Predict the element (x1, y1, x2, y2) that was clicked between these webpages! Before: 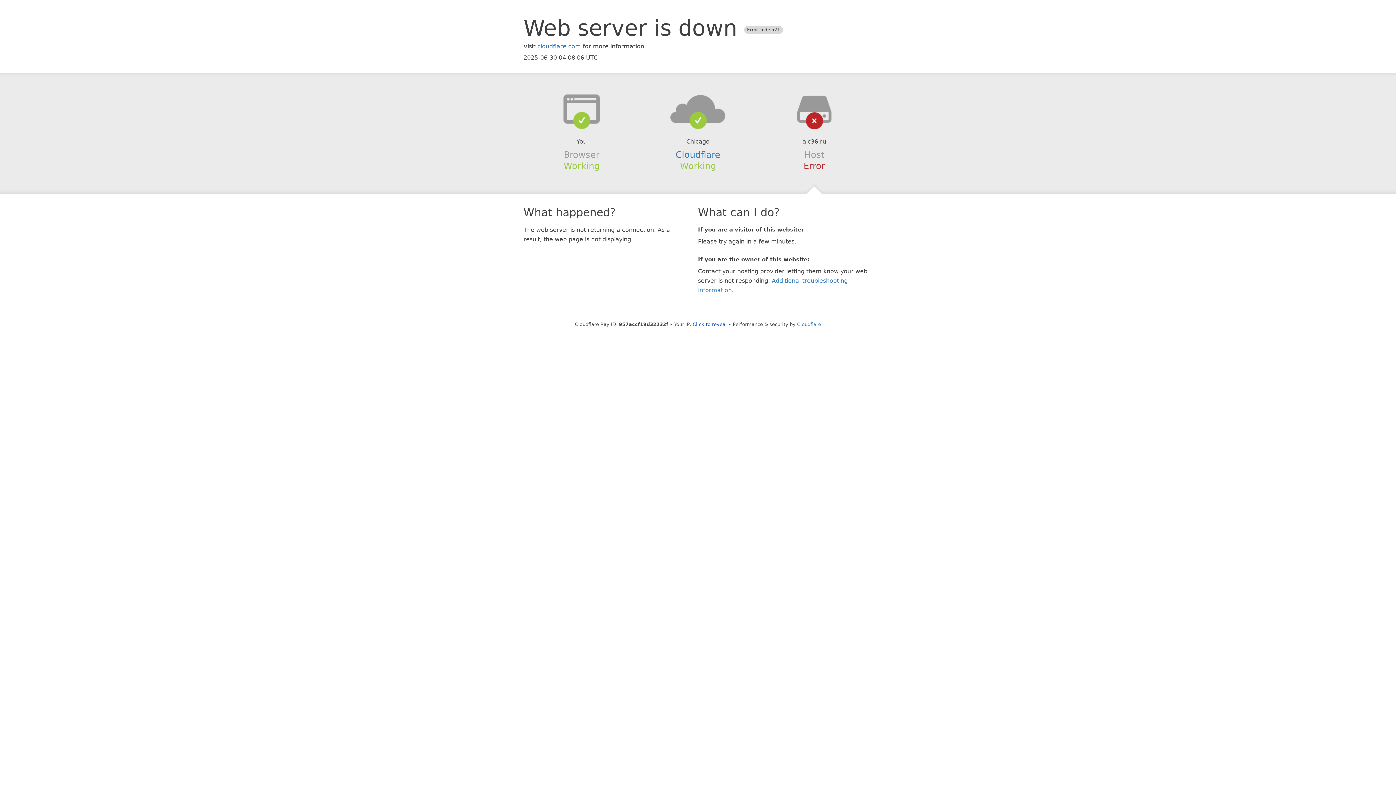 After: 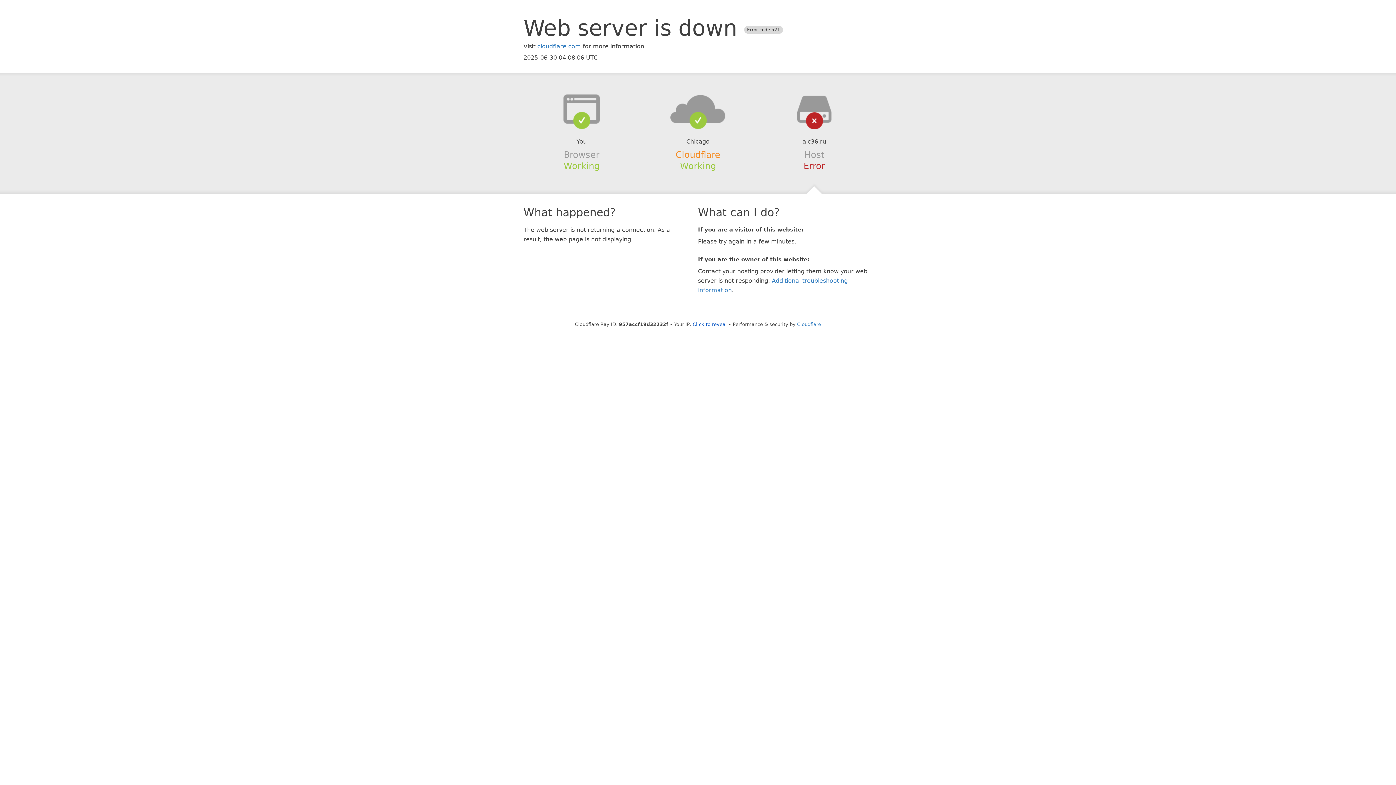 Action: bbox: (675, 149, 720, 159) label: Cloudflare